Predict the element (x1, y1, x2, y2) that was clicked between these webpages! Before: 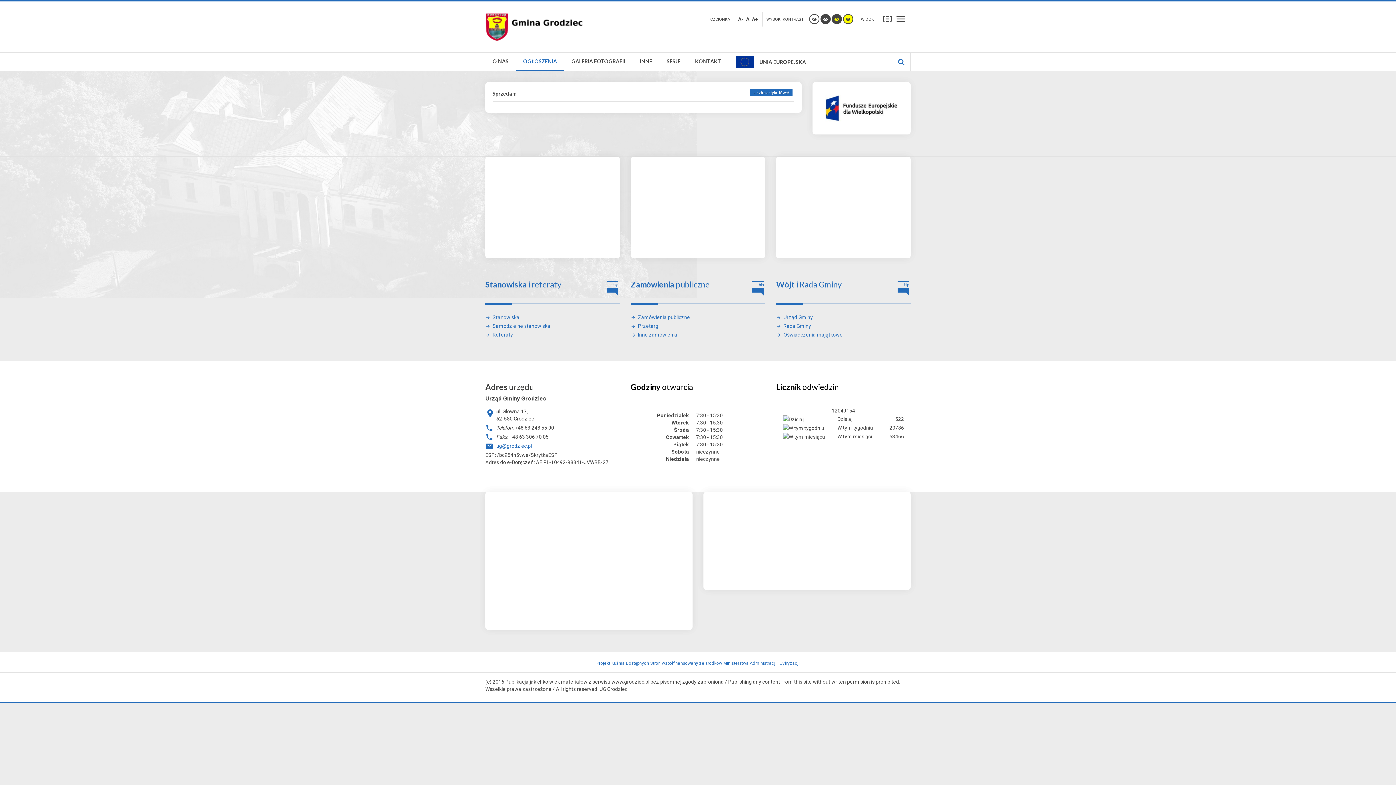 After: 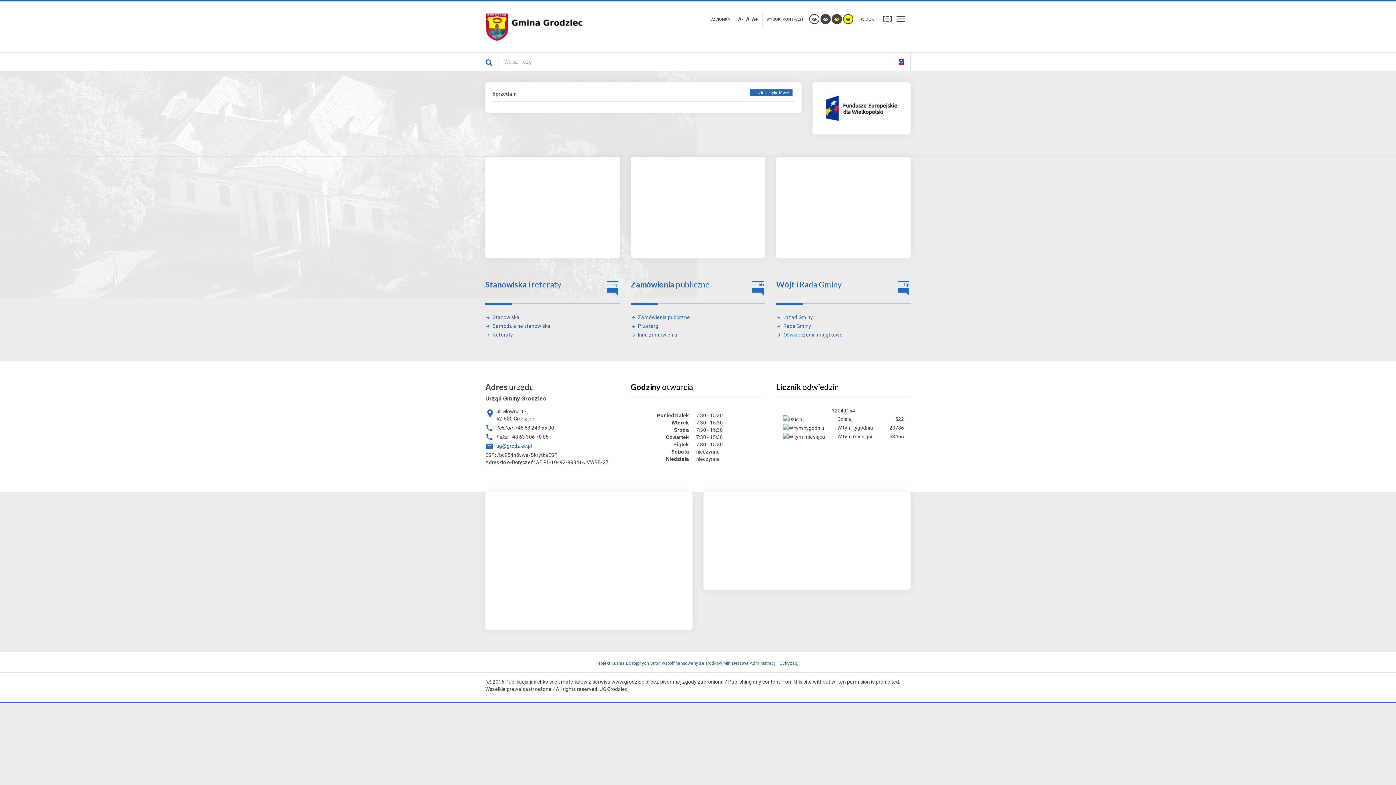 Action: bbox: (898, 58, 904, 64)